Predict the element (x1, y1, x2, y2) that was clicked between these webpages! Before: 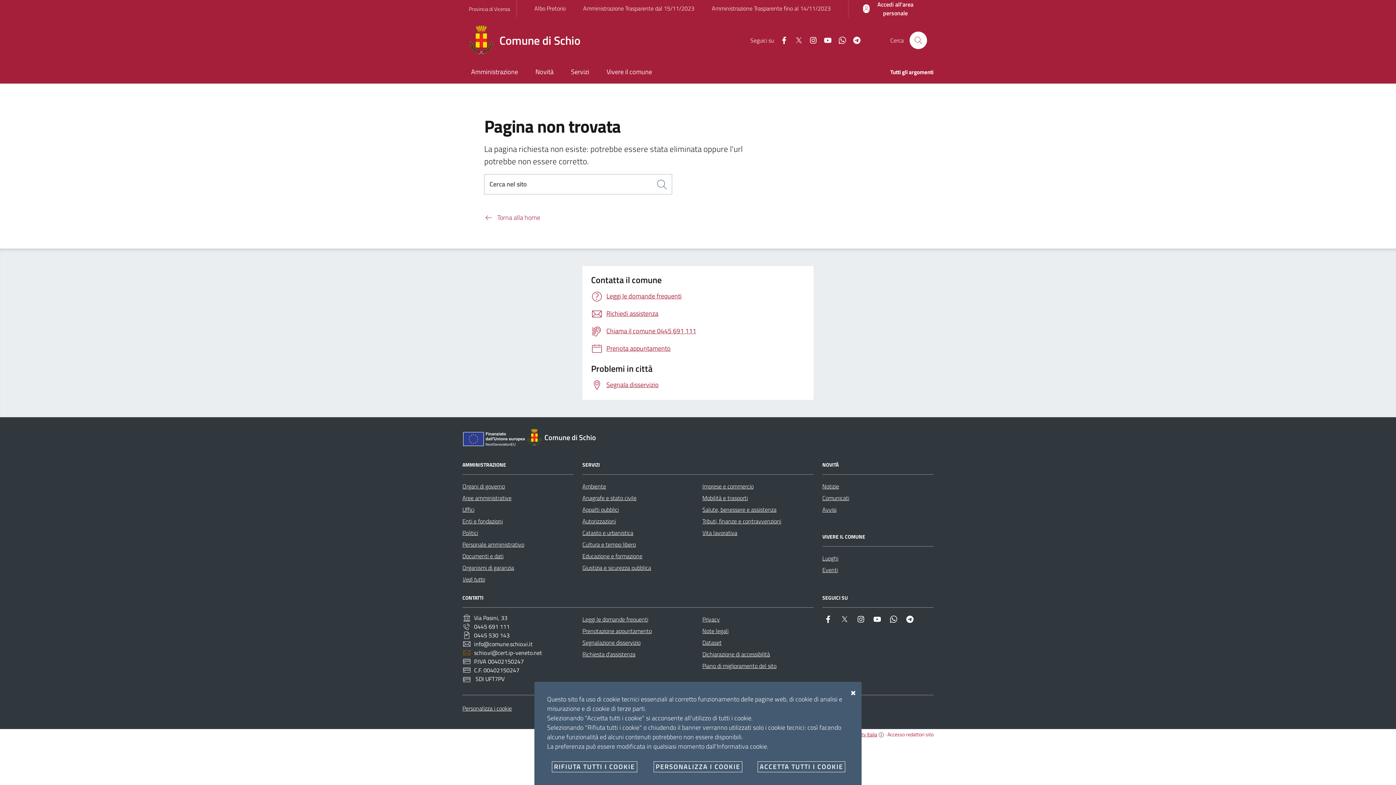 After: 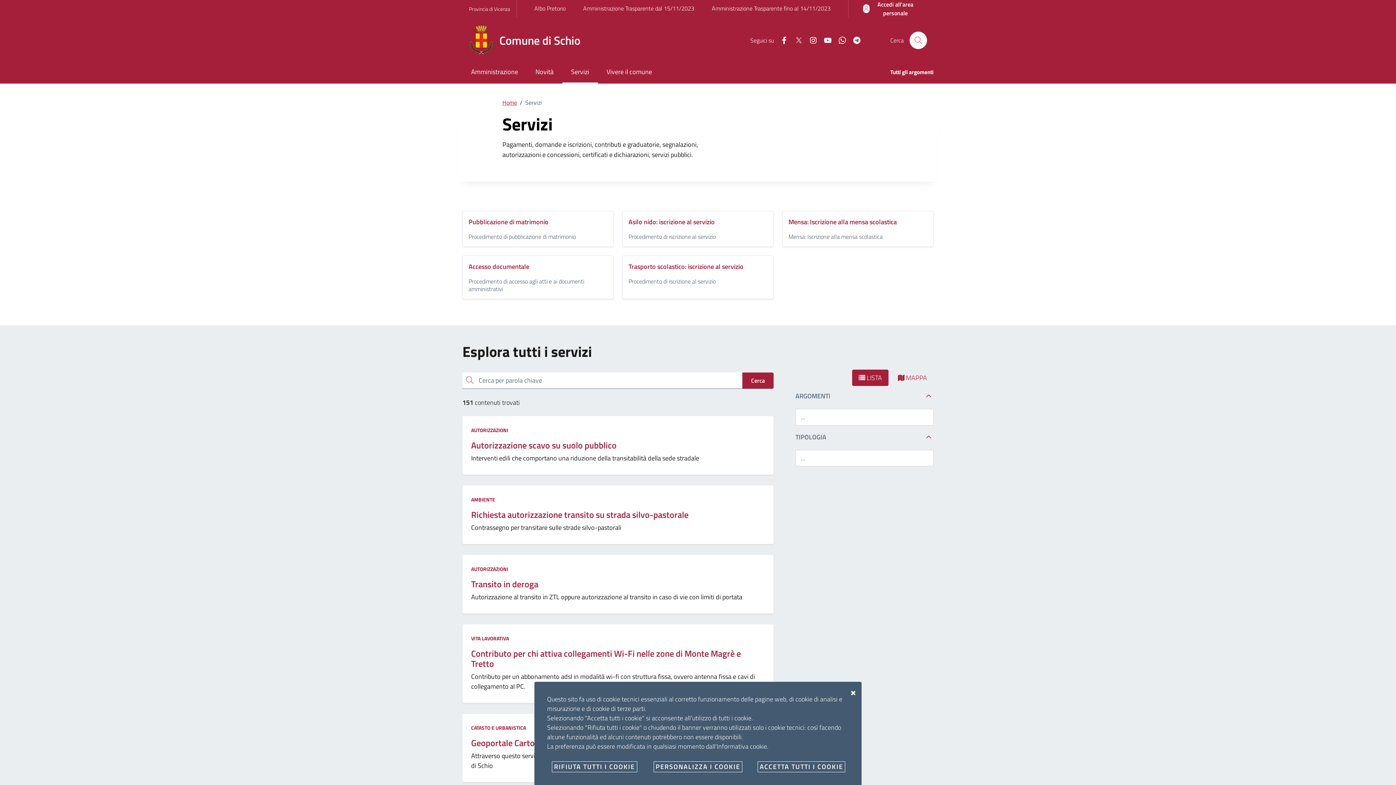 Action: label: Servizi bbox: (562, 61, 598, 83)